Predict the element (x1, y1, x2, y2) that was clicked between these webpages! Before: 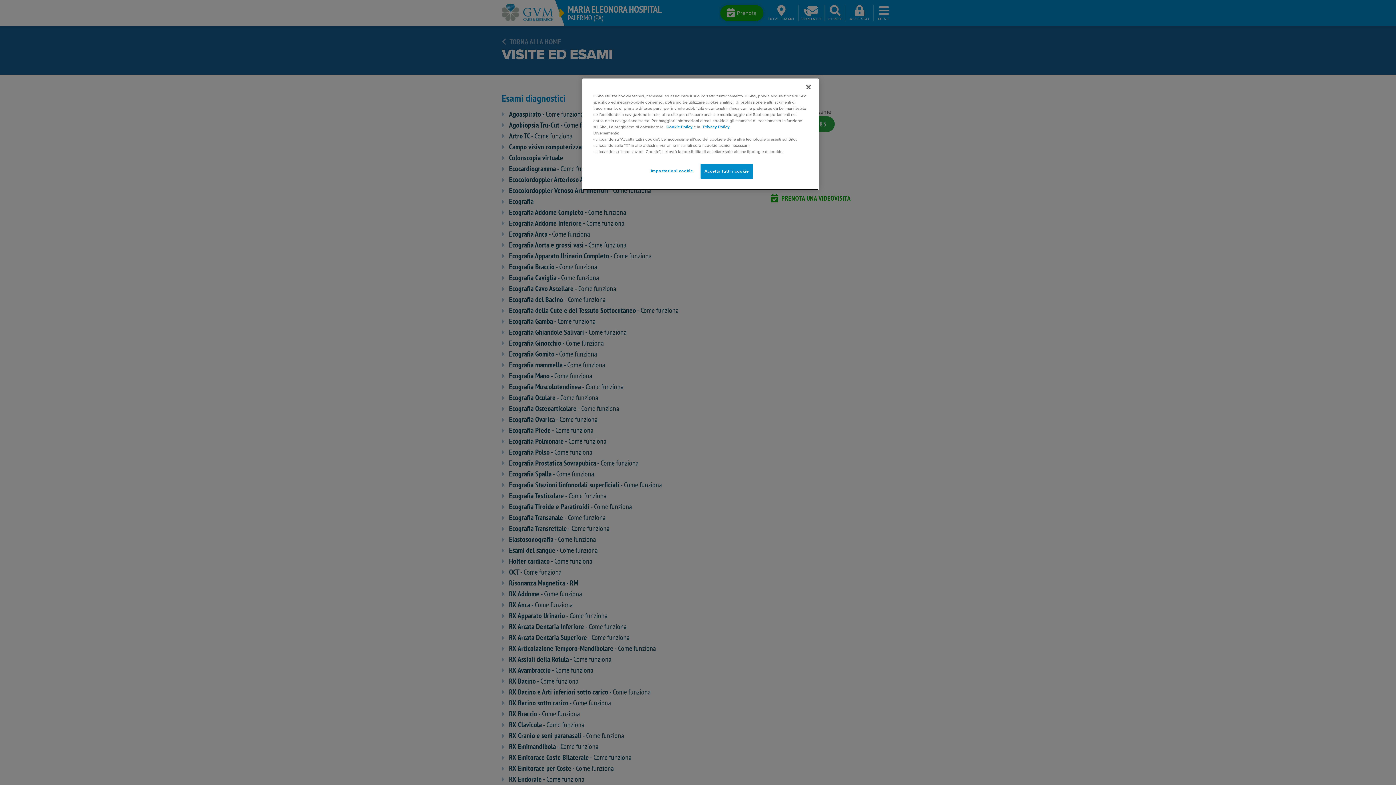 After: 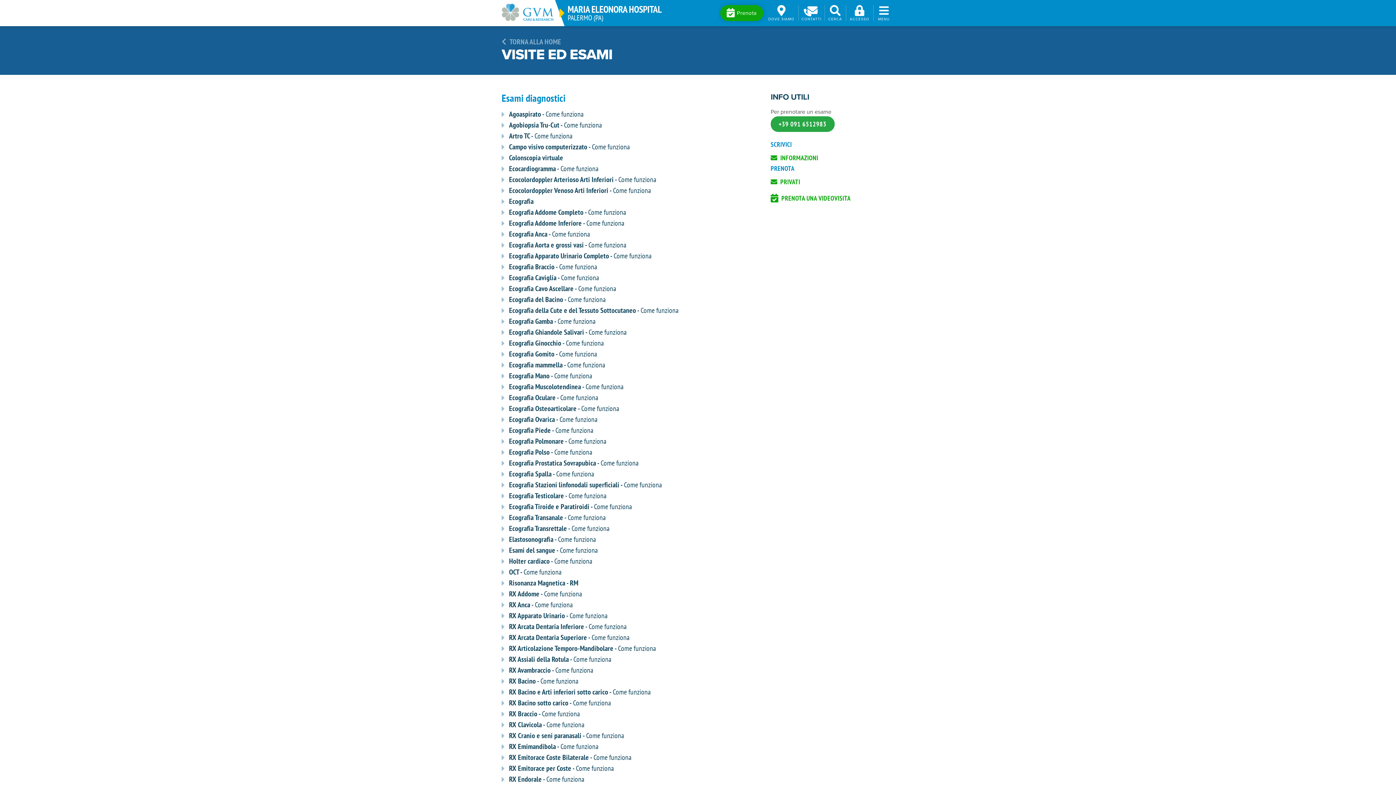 Action: label: Chiudi bbox: (800, 79, 816, 95)